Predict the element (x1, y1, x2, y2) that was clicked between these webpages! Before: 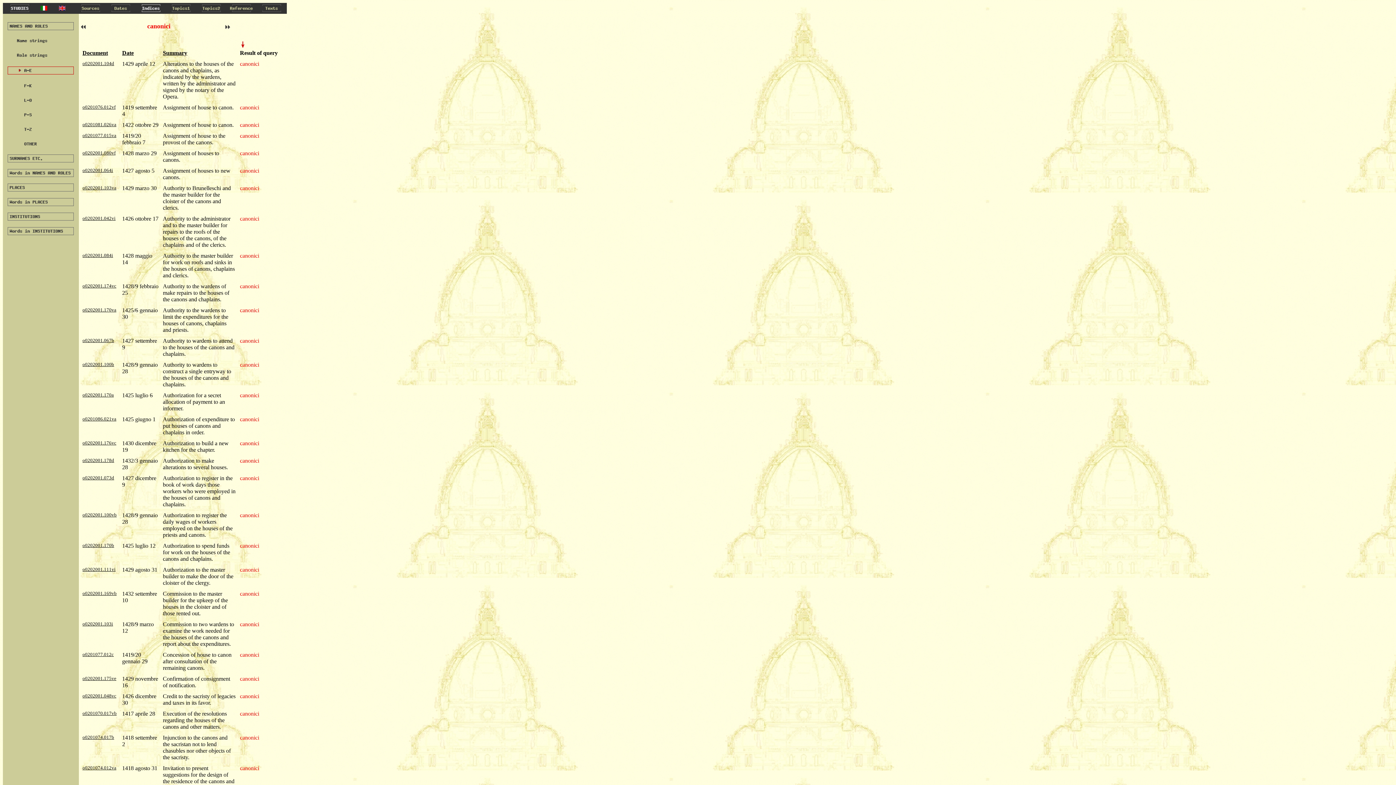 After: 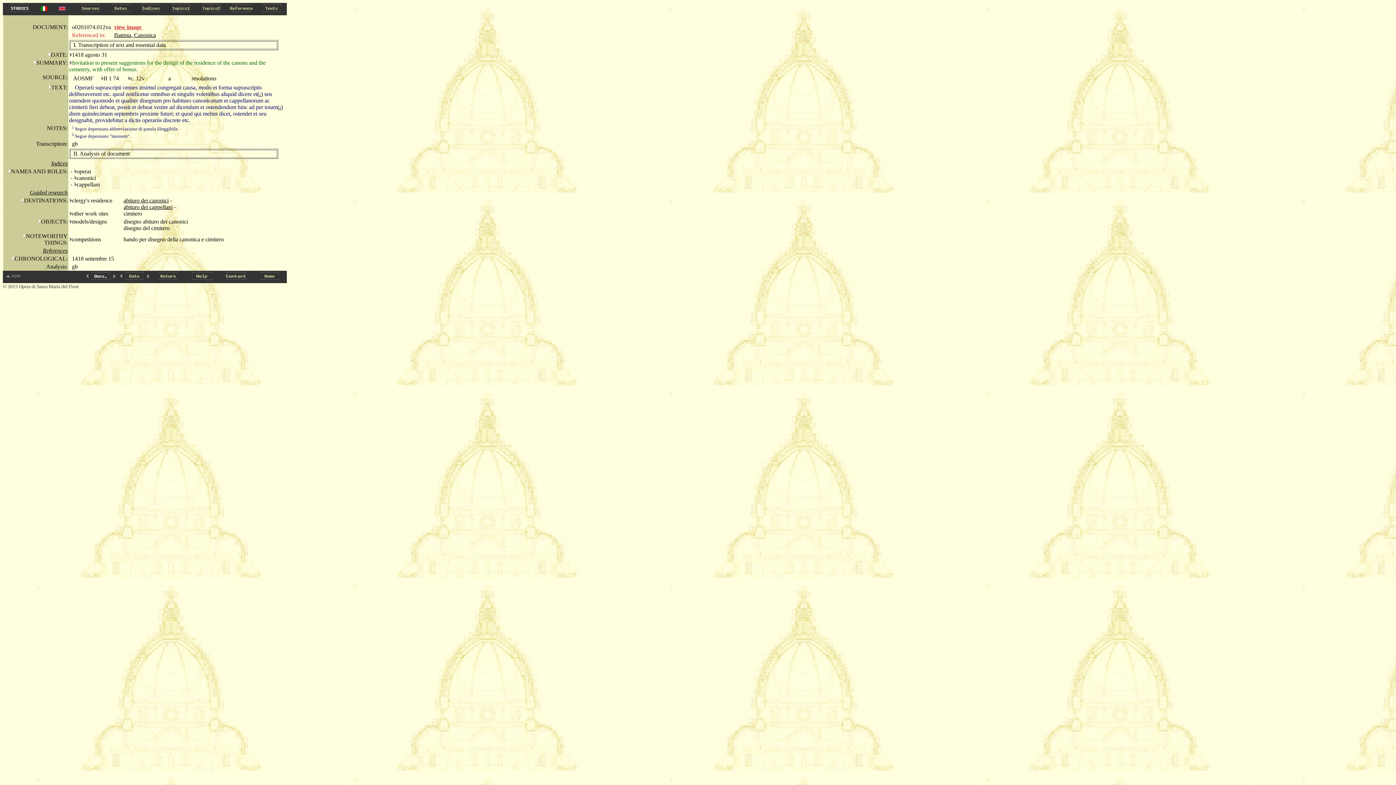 Action: label: o0201074.012va bbox: (82, 765, 116, 770)